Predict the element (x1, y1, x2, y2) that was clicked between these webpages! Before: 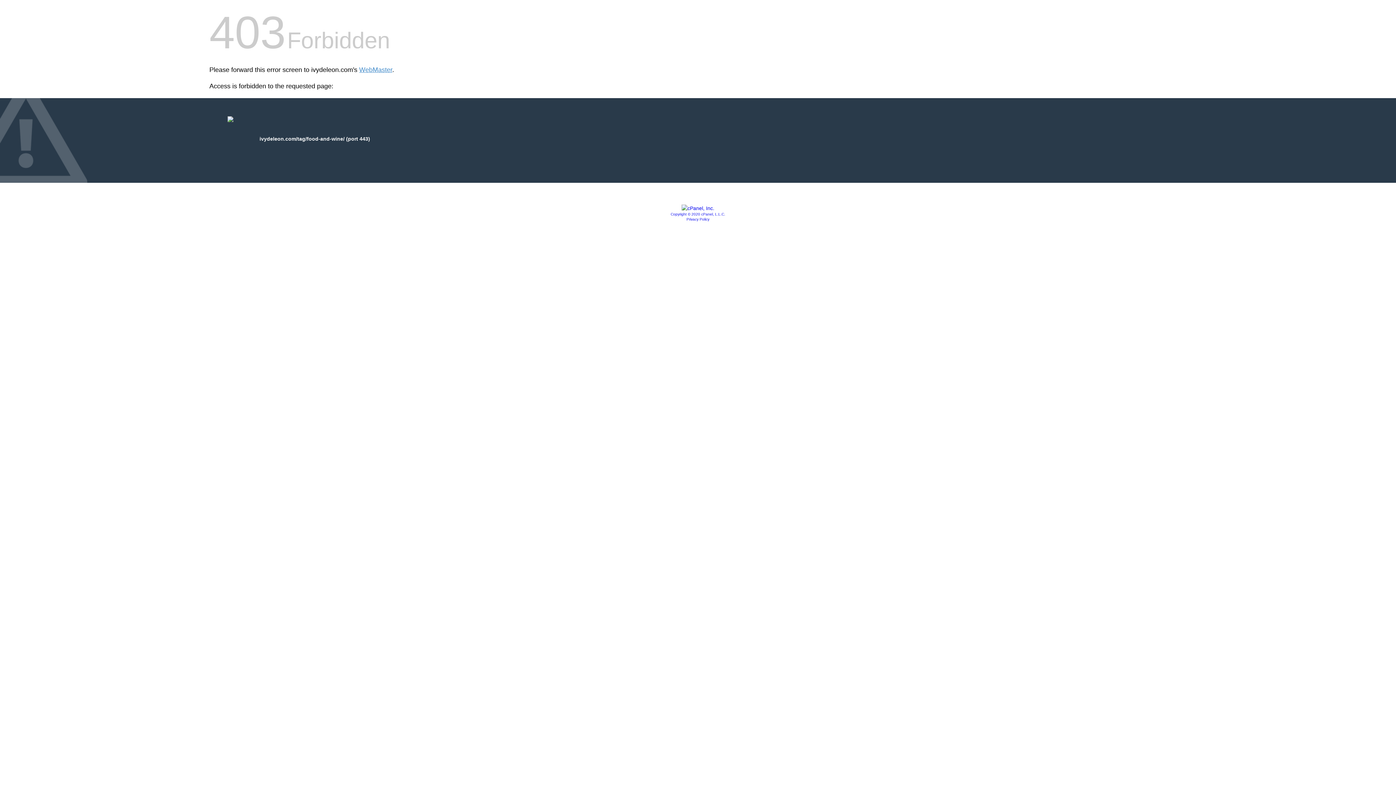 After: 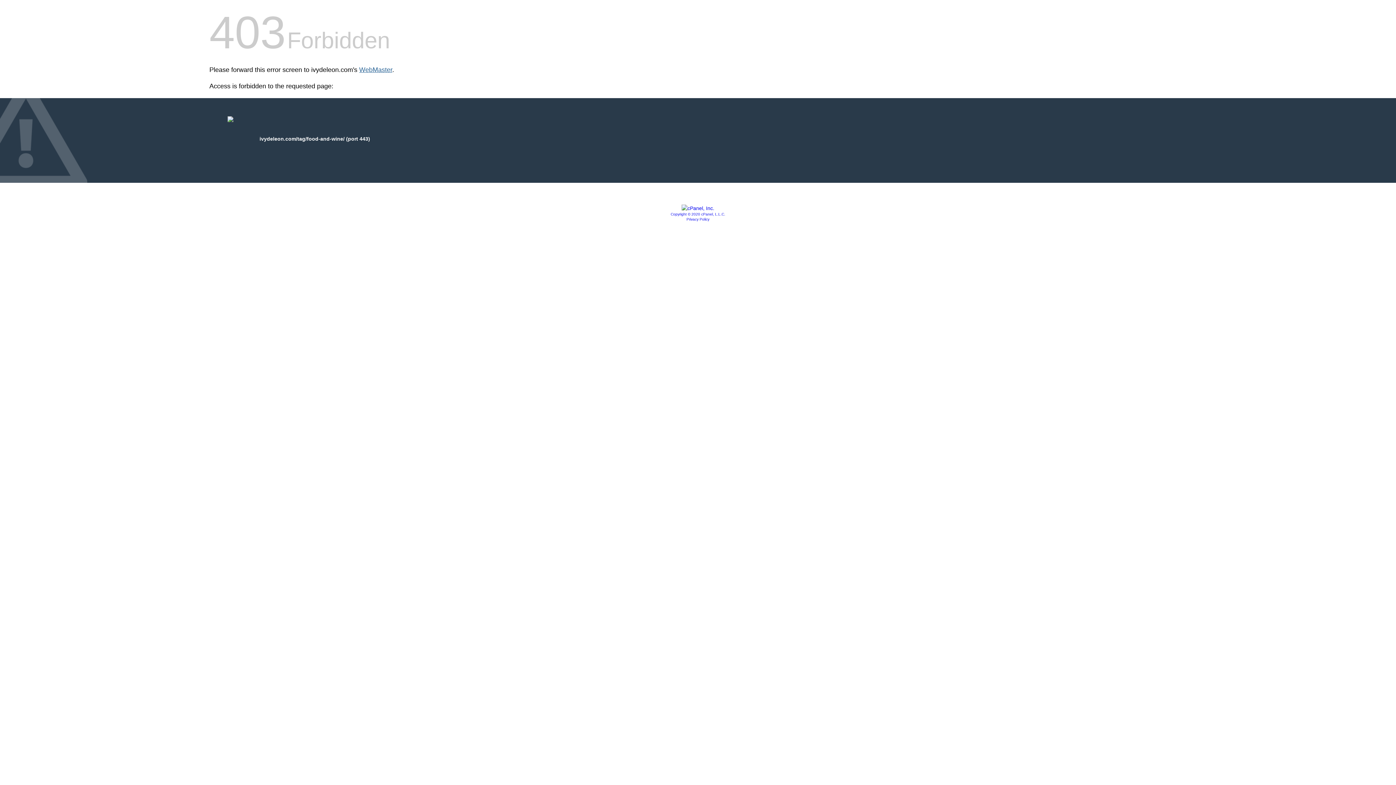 Action: label: WebMaster bbox: (359, 66, 392, 73)